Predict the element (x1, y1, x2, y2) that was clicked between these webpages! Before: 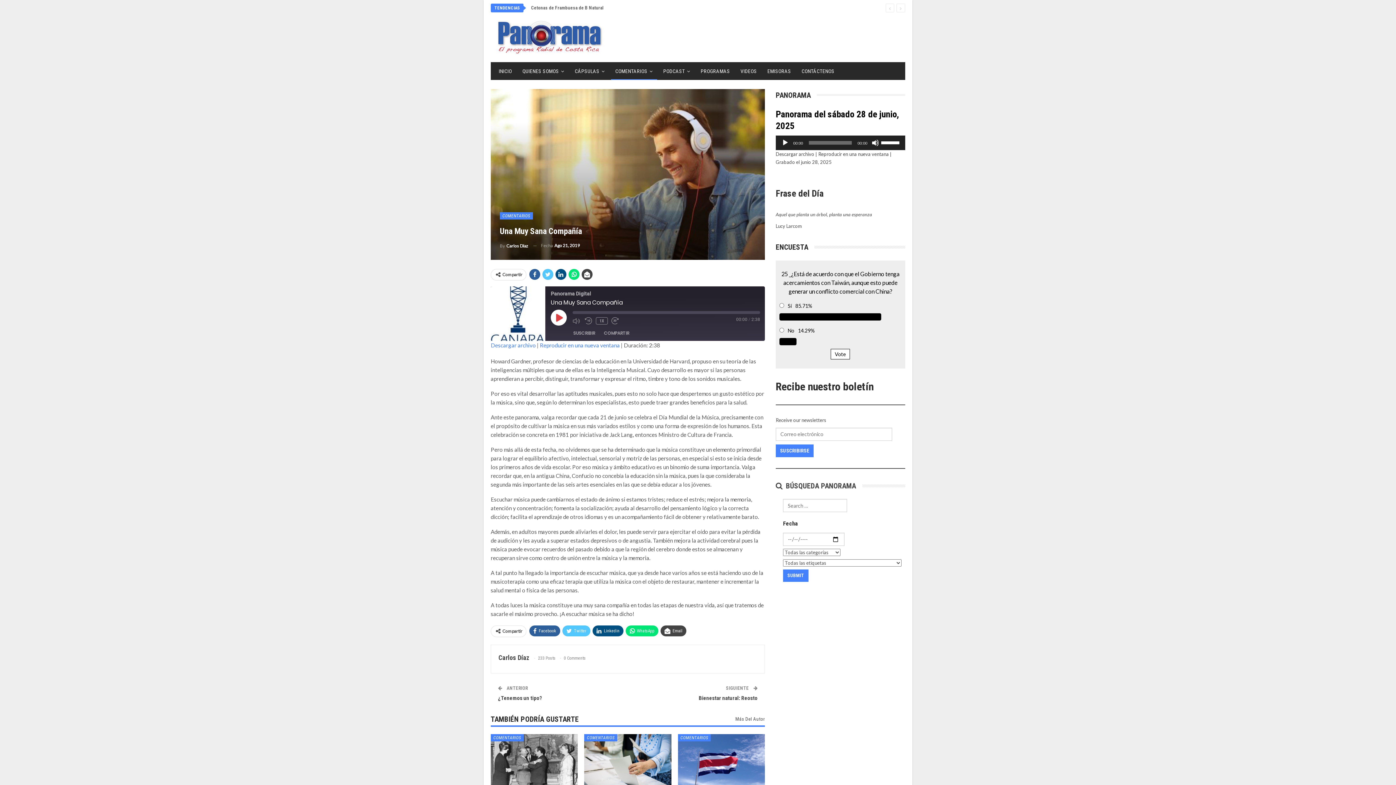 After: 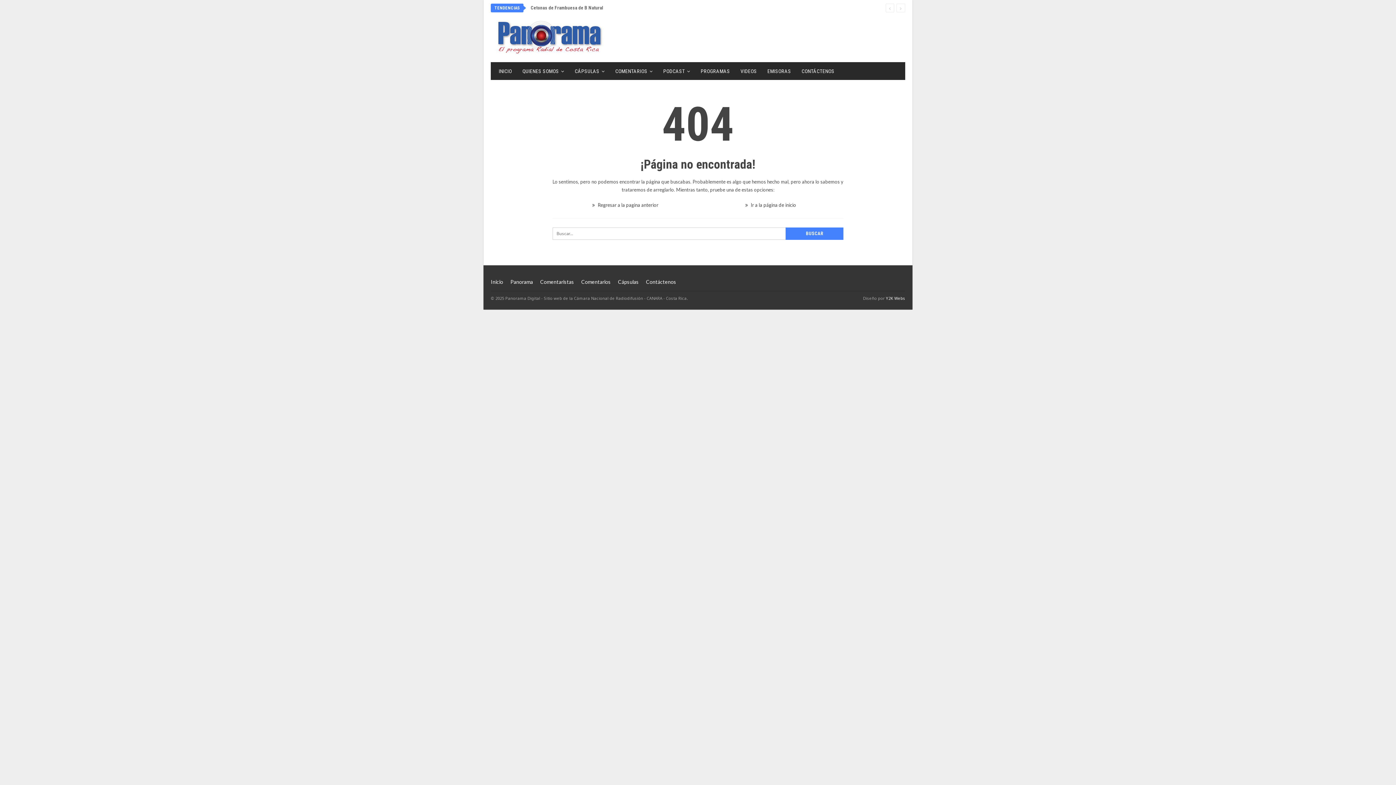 Action: label:  BÚSQUEDA PANORAMA bbox: (775, 481, 856, 490)